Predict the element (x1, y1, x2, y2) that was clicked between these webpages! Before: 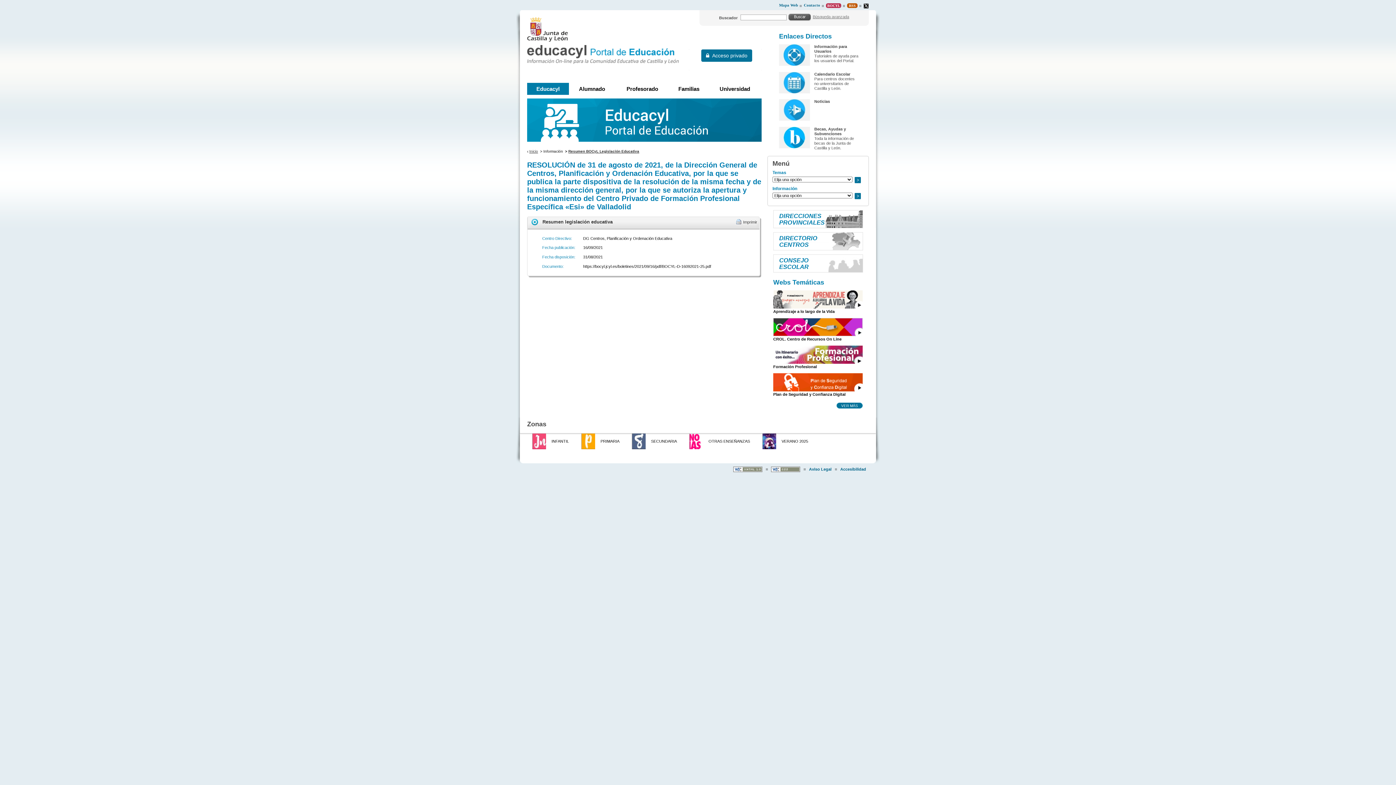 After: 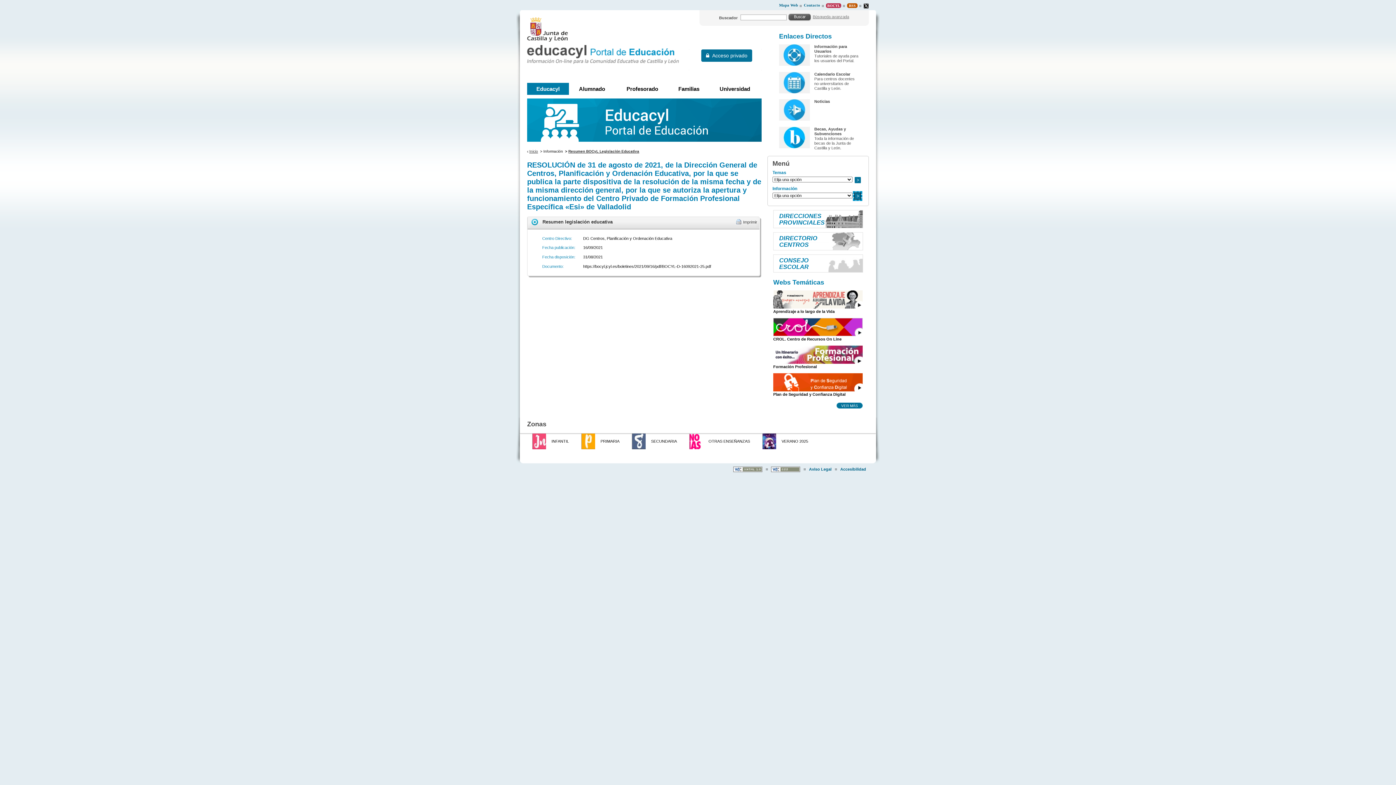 Action: label: Ir a.. bbox: (854, 192, 861, 199)